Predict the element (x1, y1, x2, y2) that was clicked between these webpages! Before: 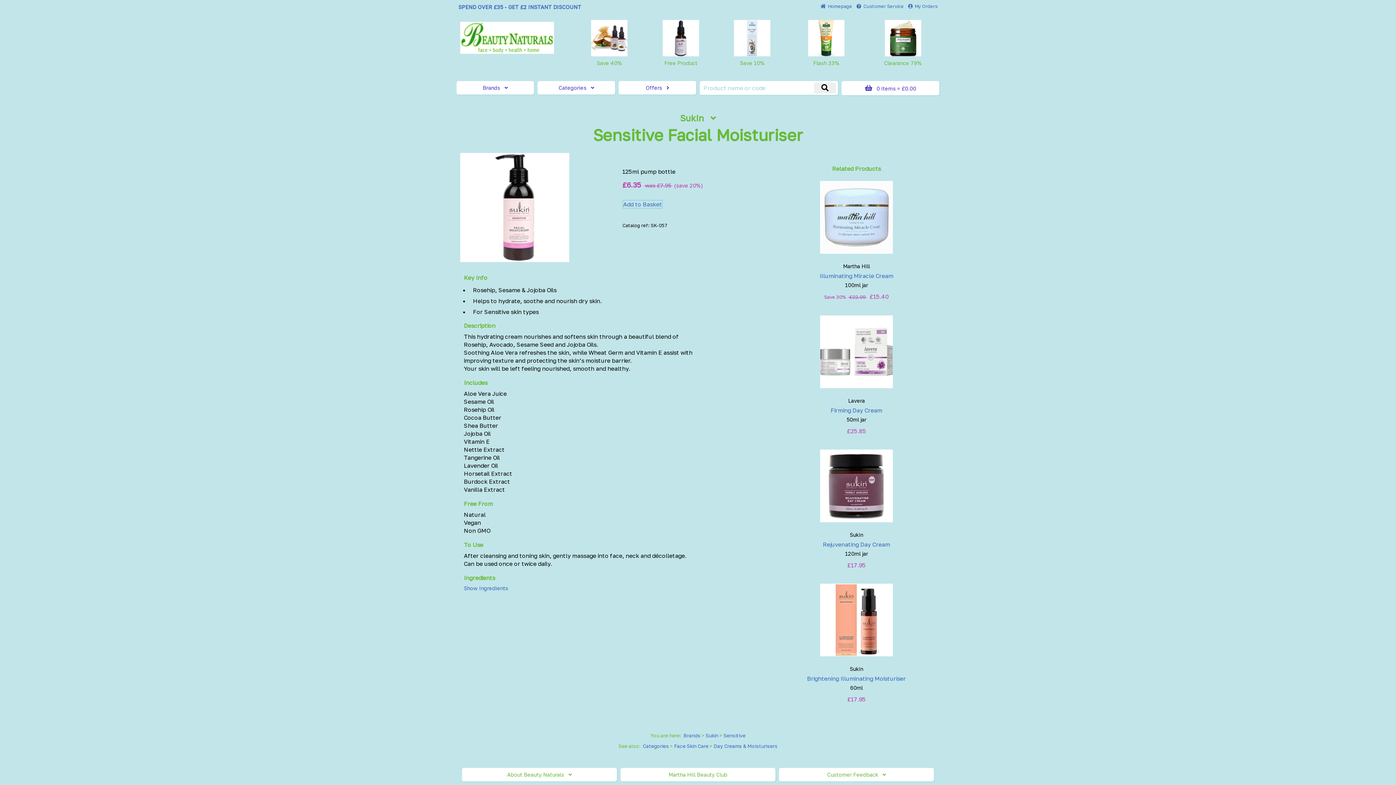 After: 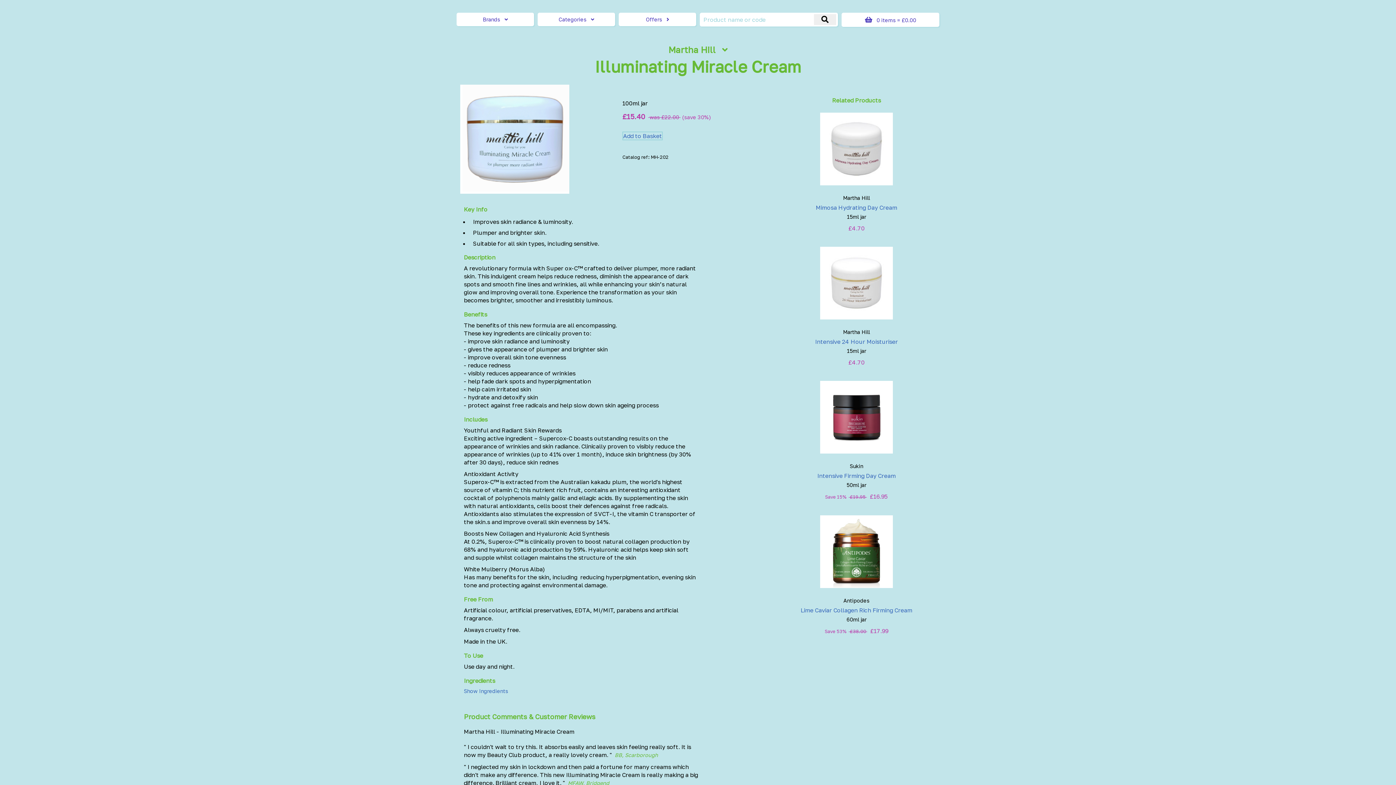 Action: bbox: (772, 181, 941, 253)